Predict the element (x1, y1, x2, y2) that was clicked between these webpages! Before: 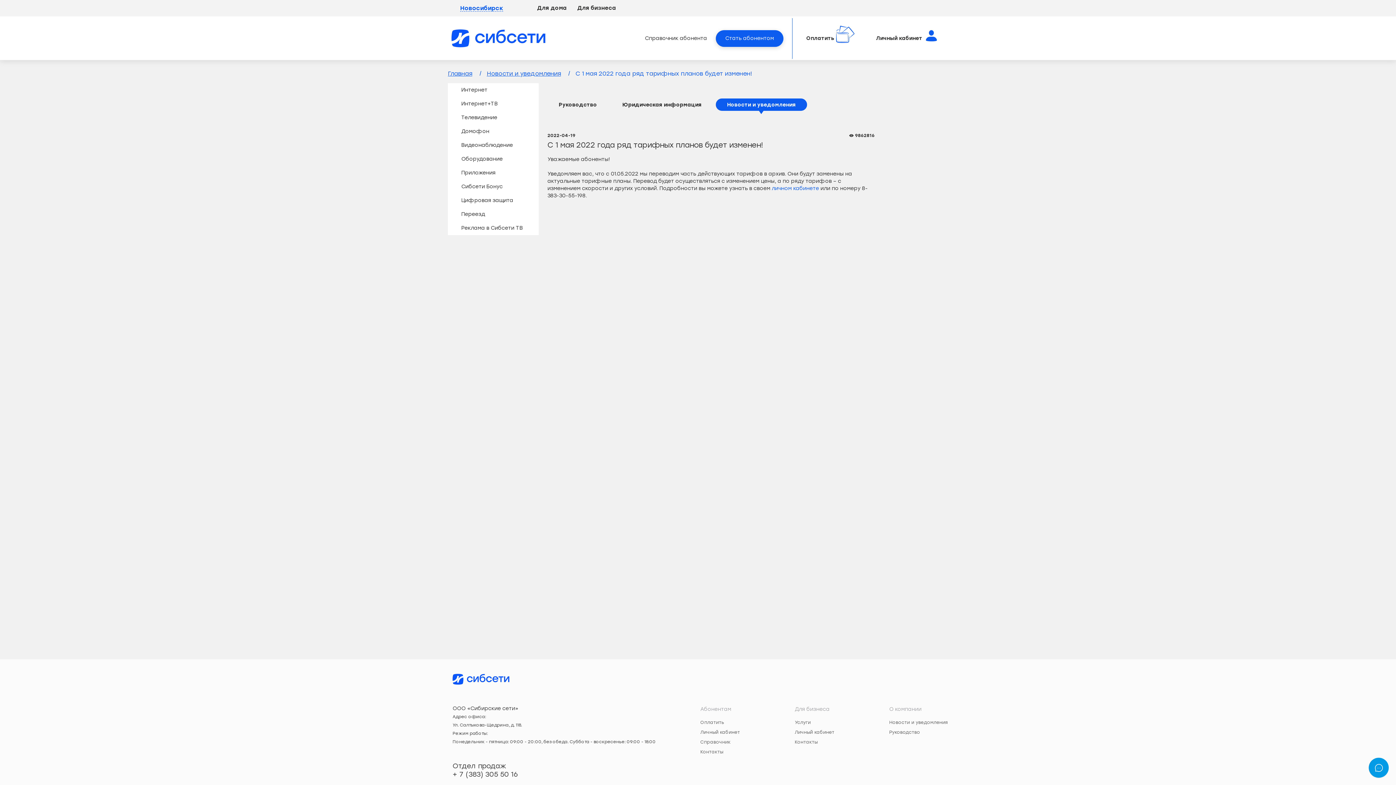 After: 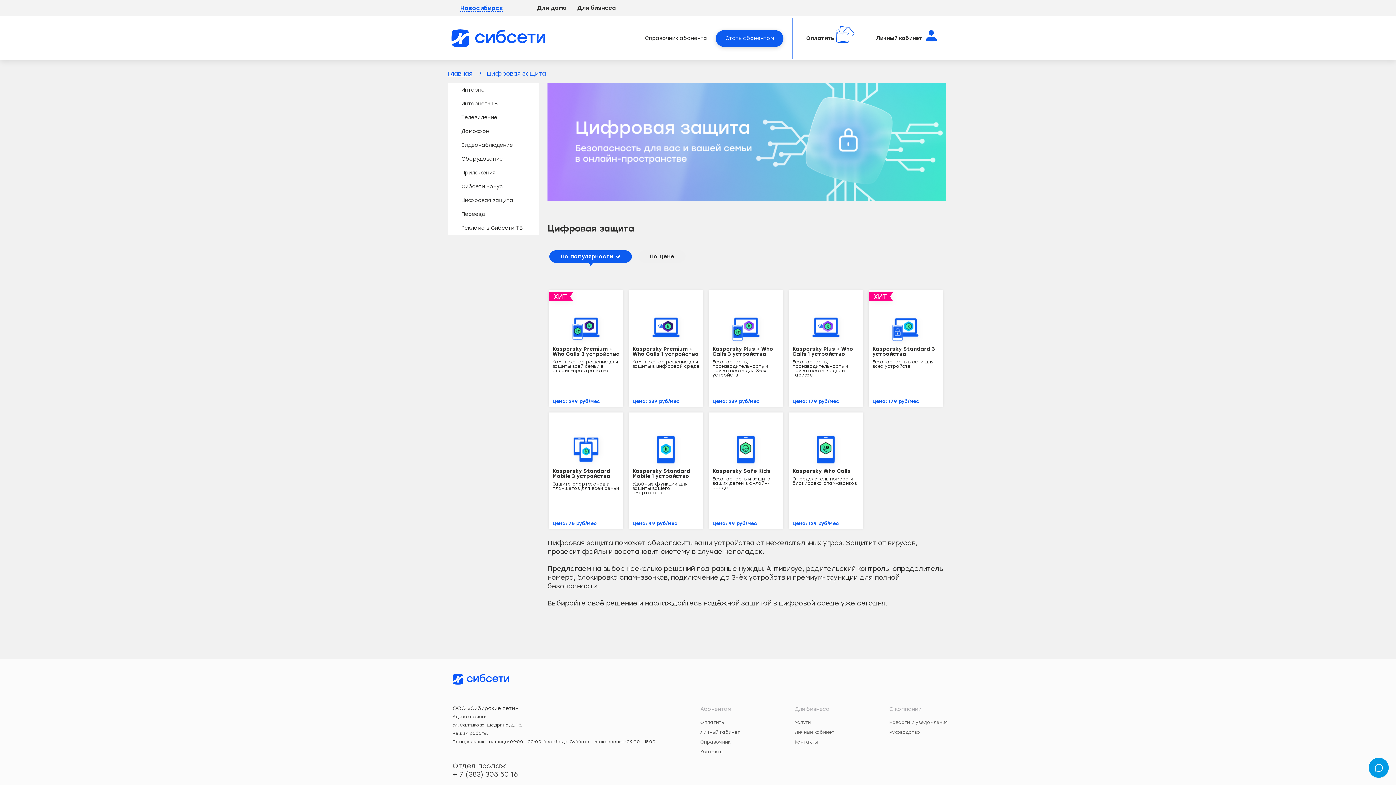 Action: bbox: (448, 193, 538, 207) label: Цифровая защита